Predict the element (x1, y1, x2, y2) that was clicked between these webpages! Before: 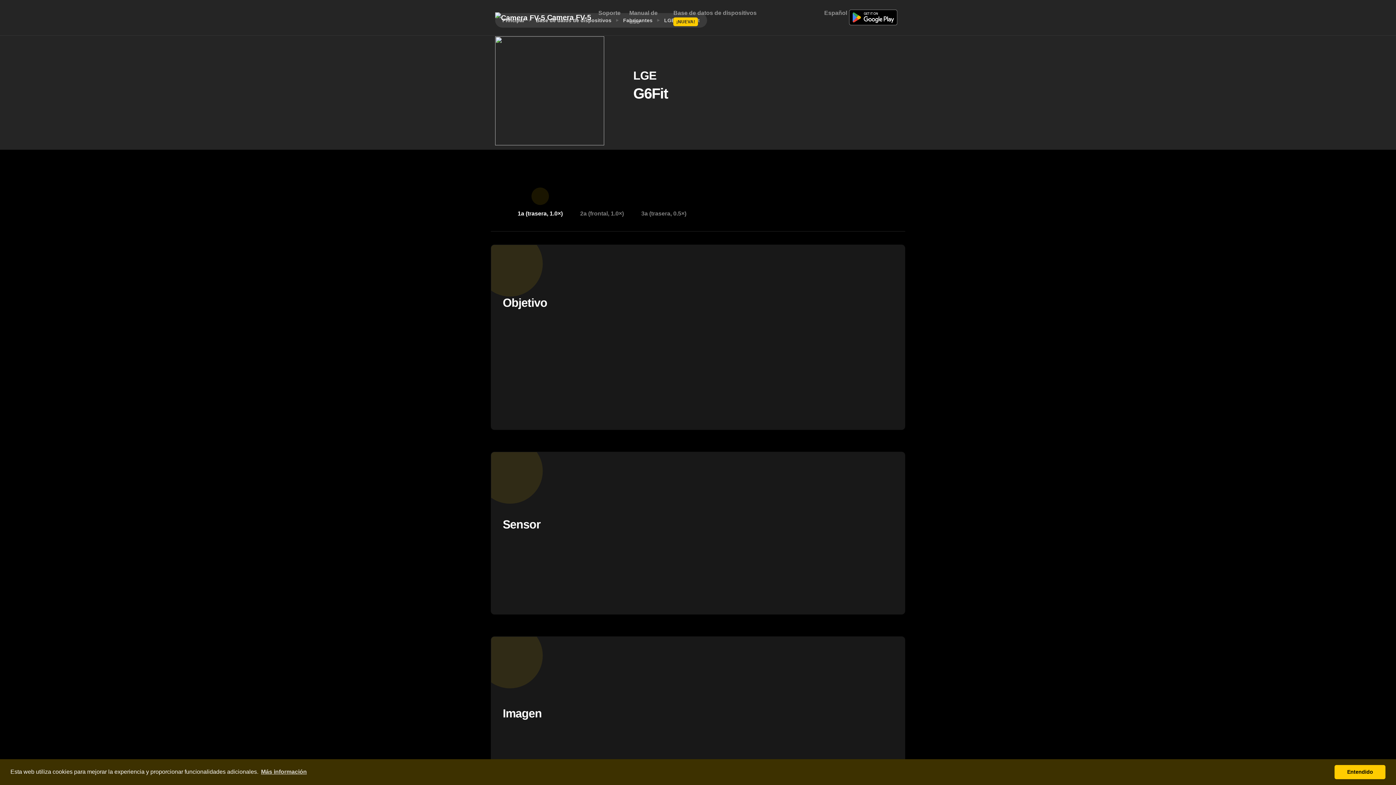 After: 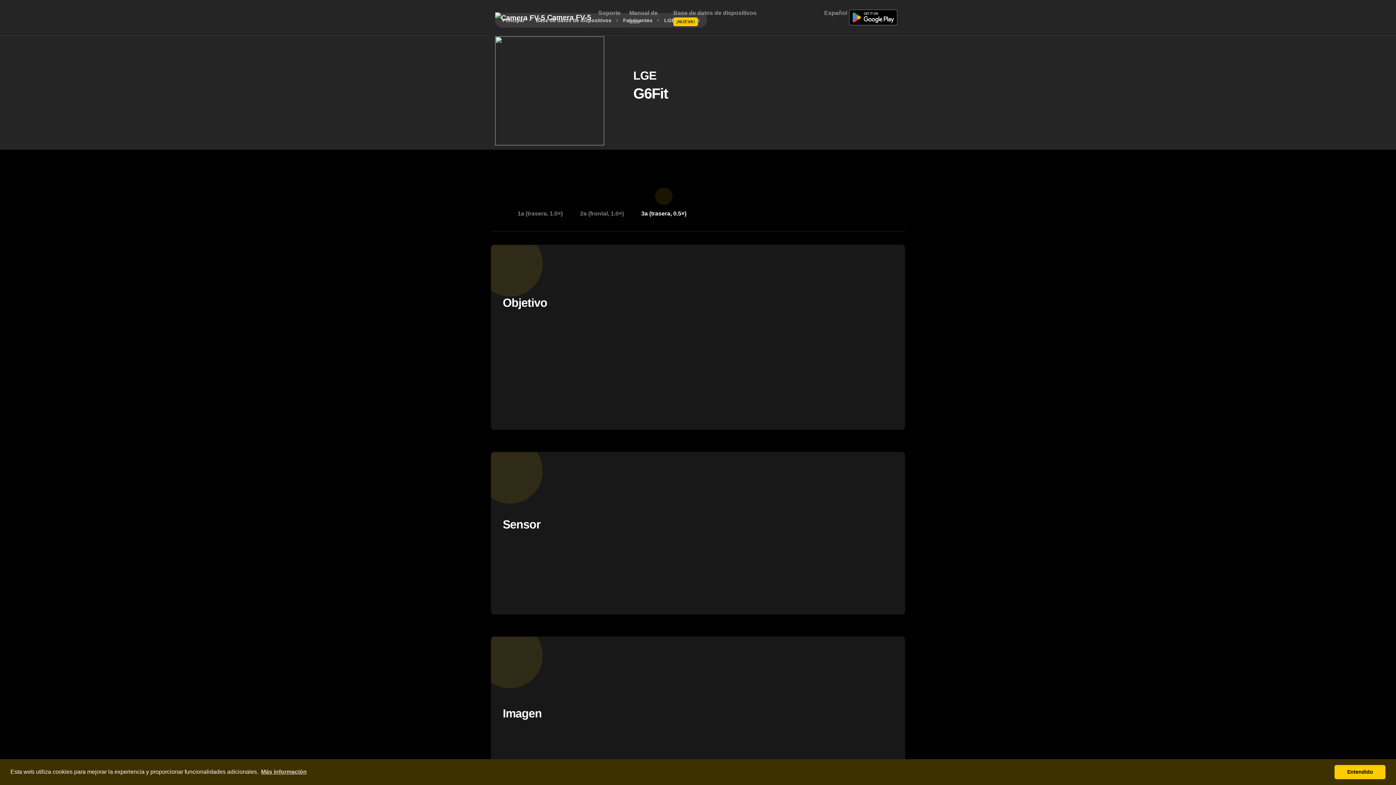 Action: label: 3a (trasera, 0.5×) bbox: (635, 184, 692, 221)